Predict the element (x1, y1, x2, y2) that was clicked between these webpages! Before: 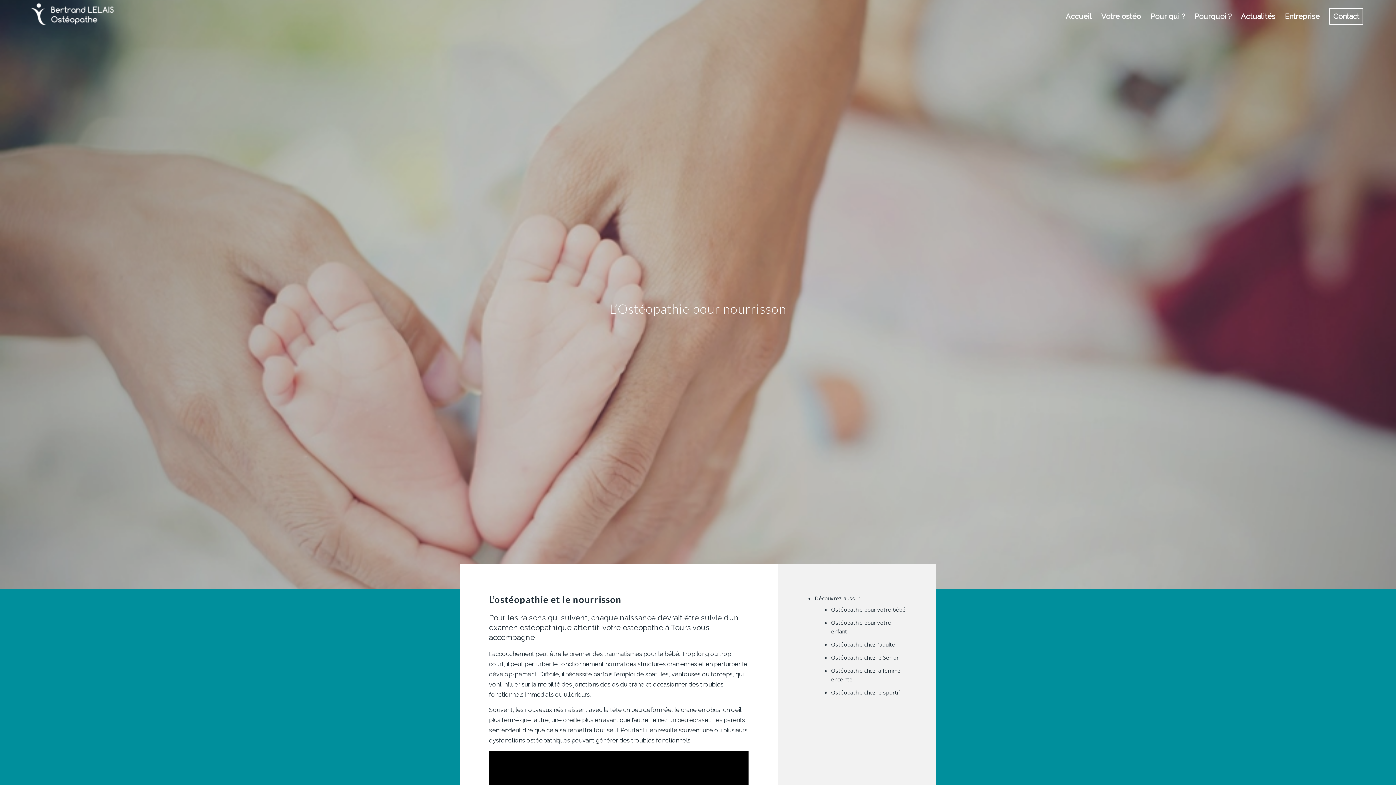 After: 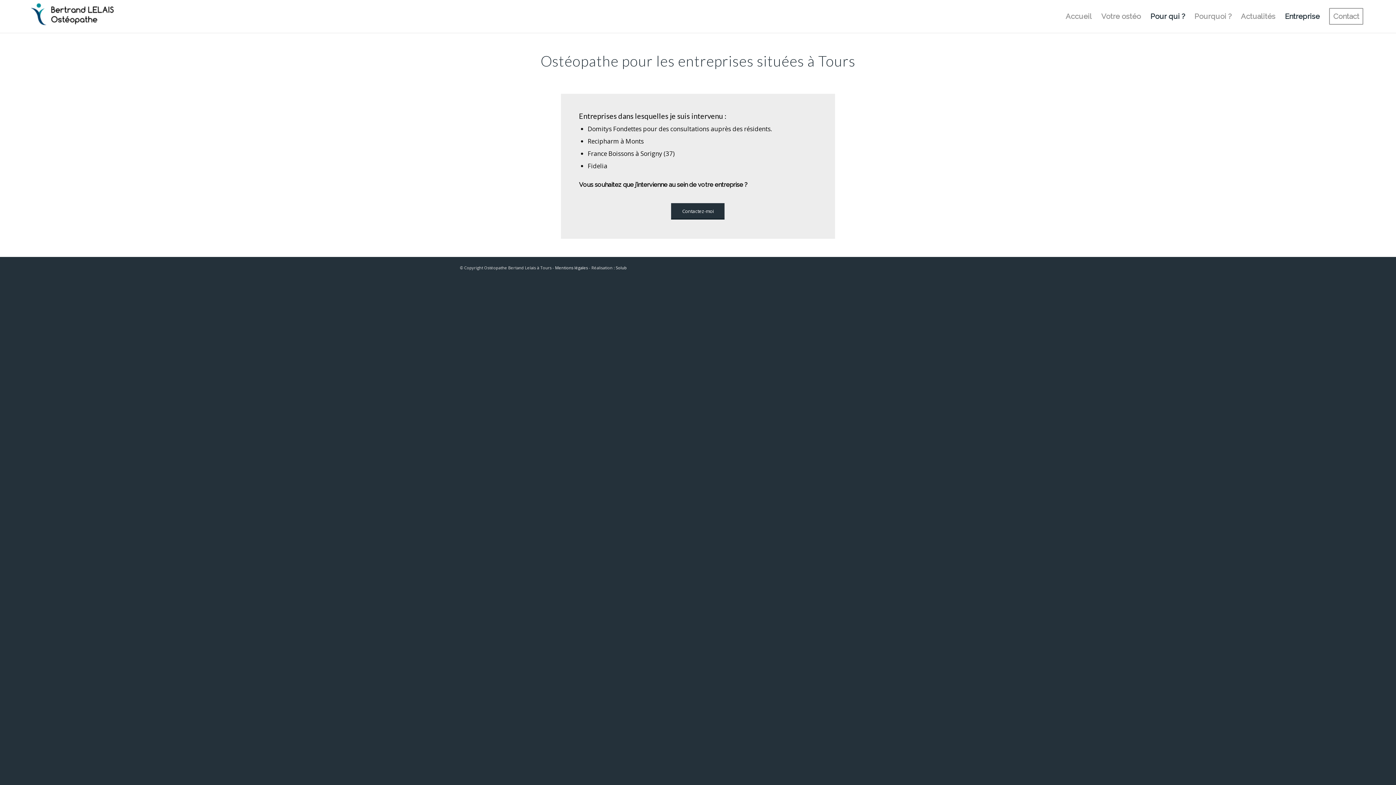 Action: bbox: (1280, 0, 1324, 32) label: Entreprise